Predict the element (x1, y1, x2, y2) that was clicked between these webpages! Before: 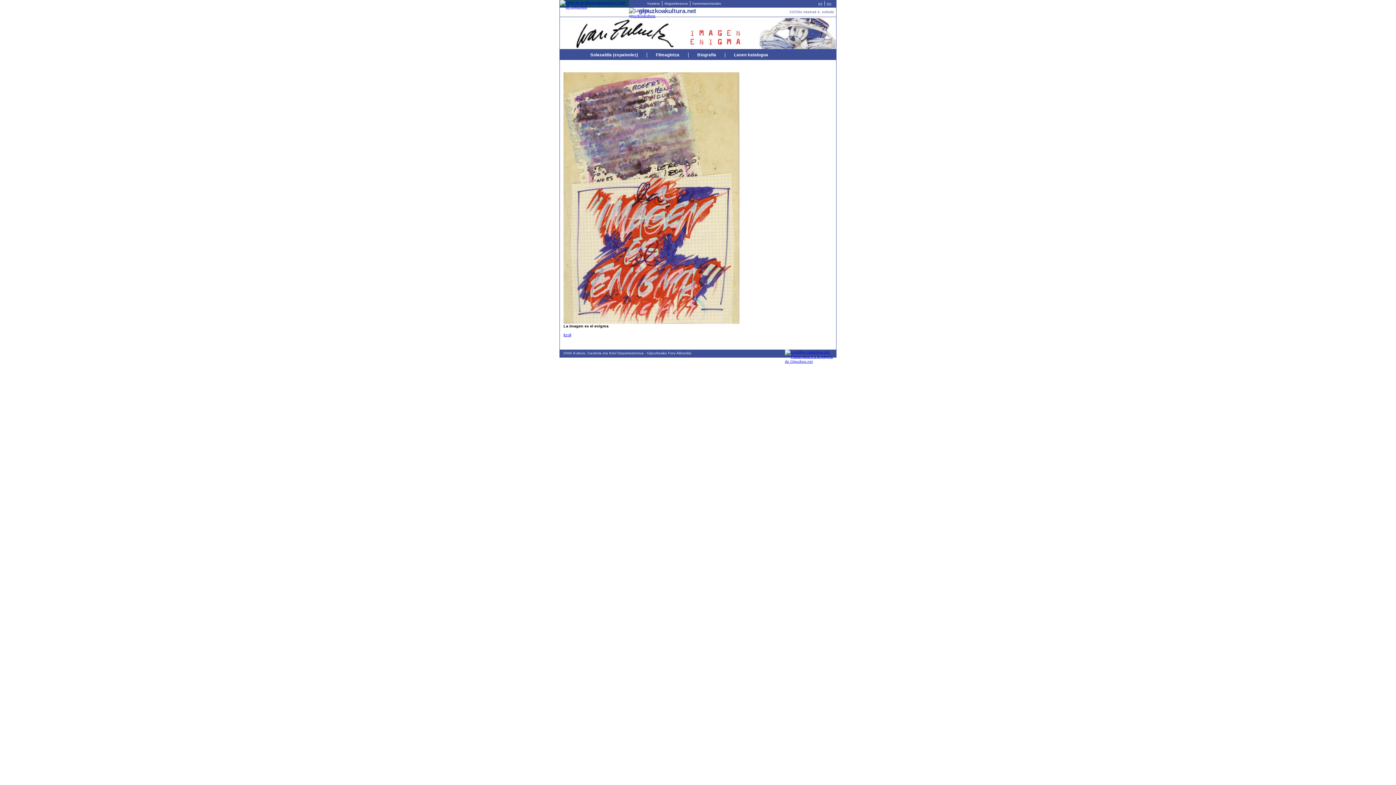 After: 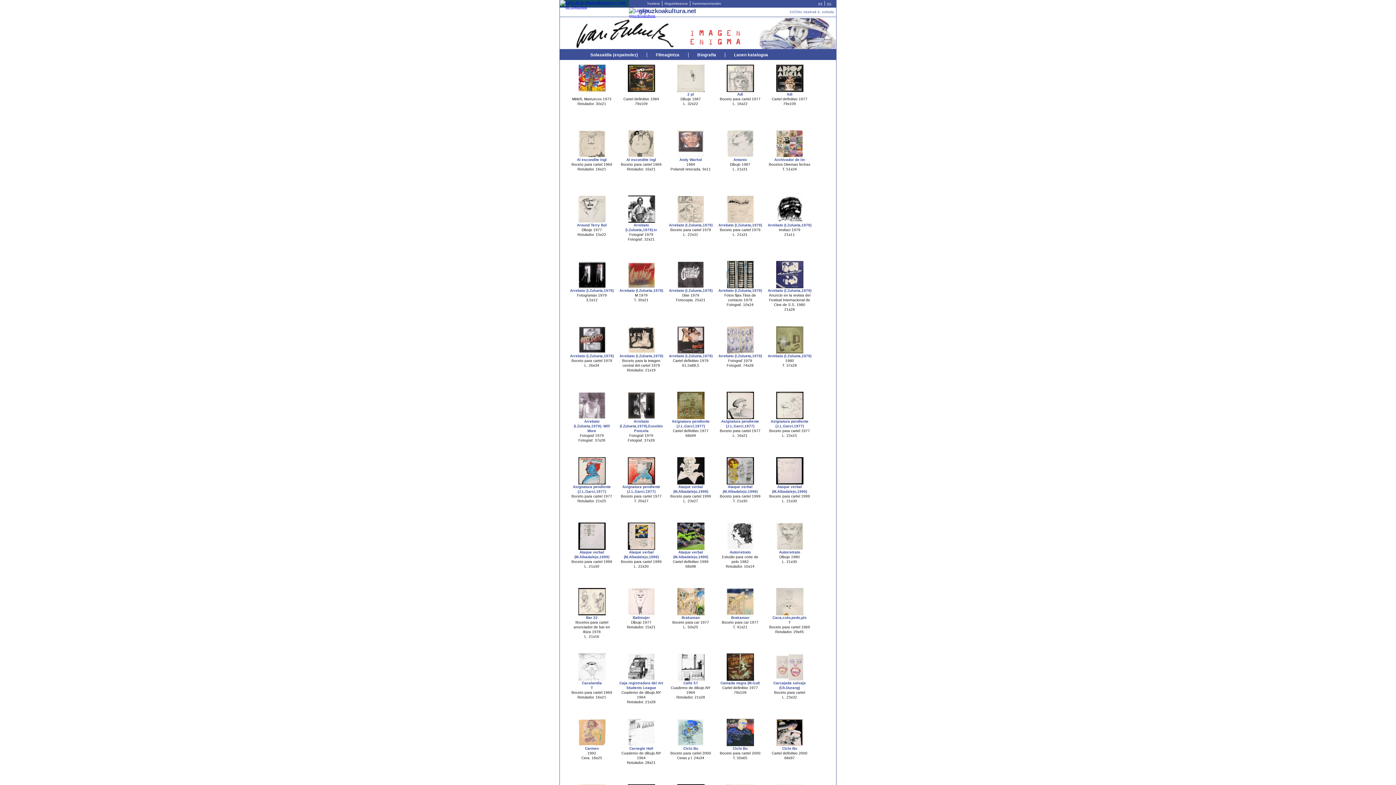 Action: bbox: (725, 52, 777, 57) label: Lanen katalogoa